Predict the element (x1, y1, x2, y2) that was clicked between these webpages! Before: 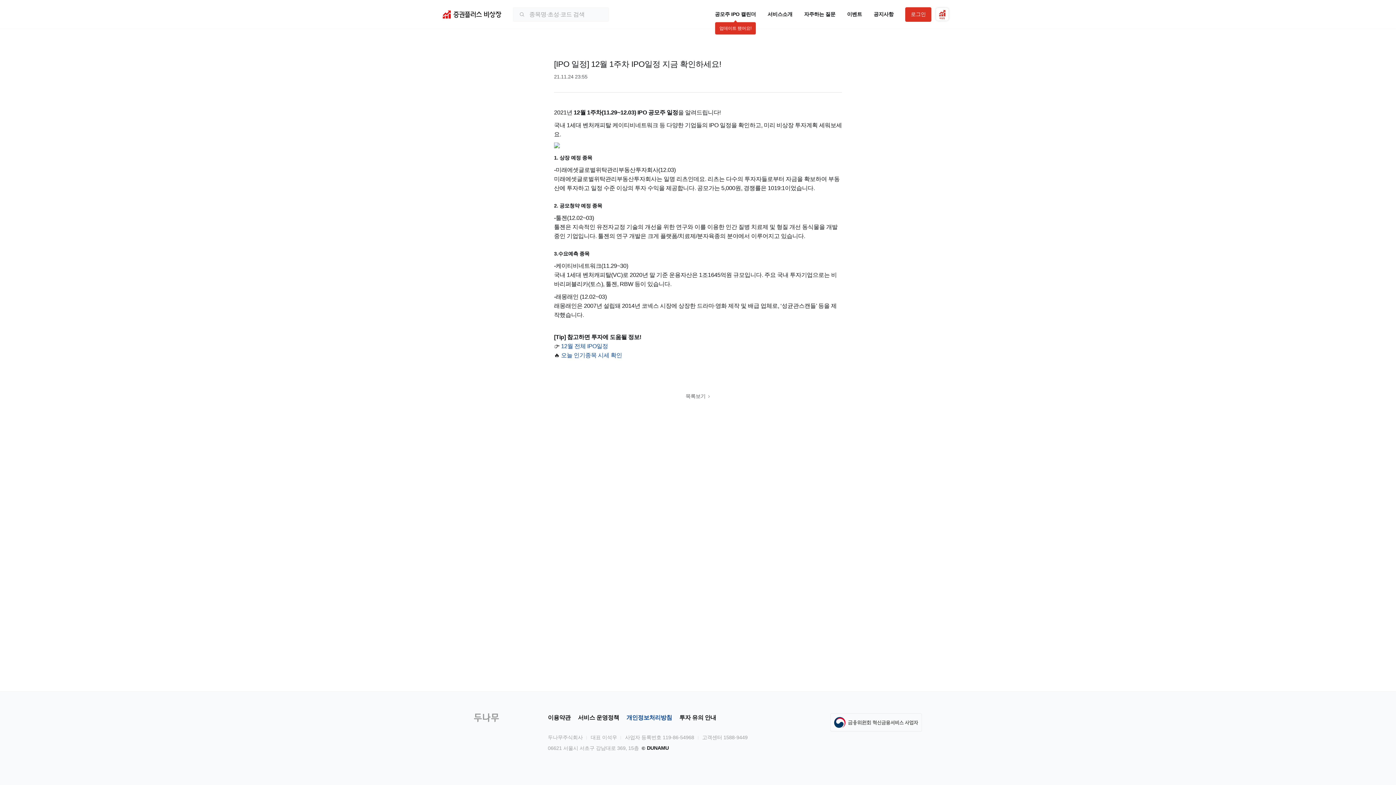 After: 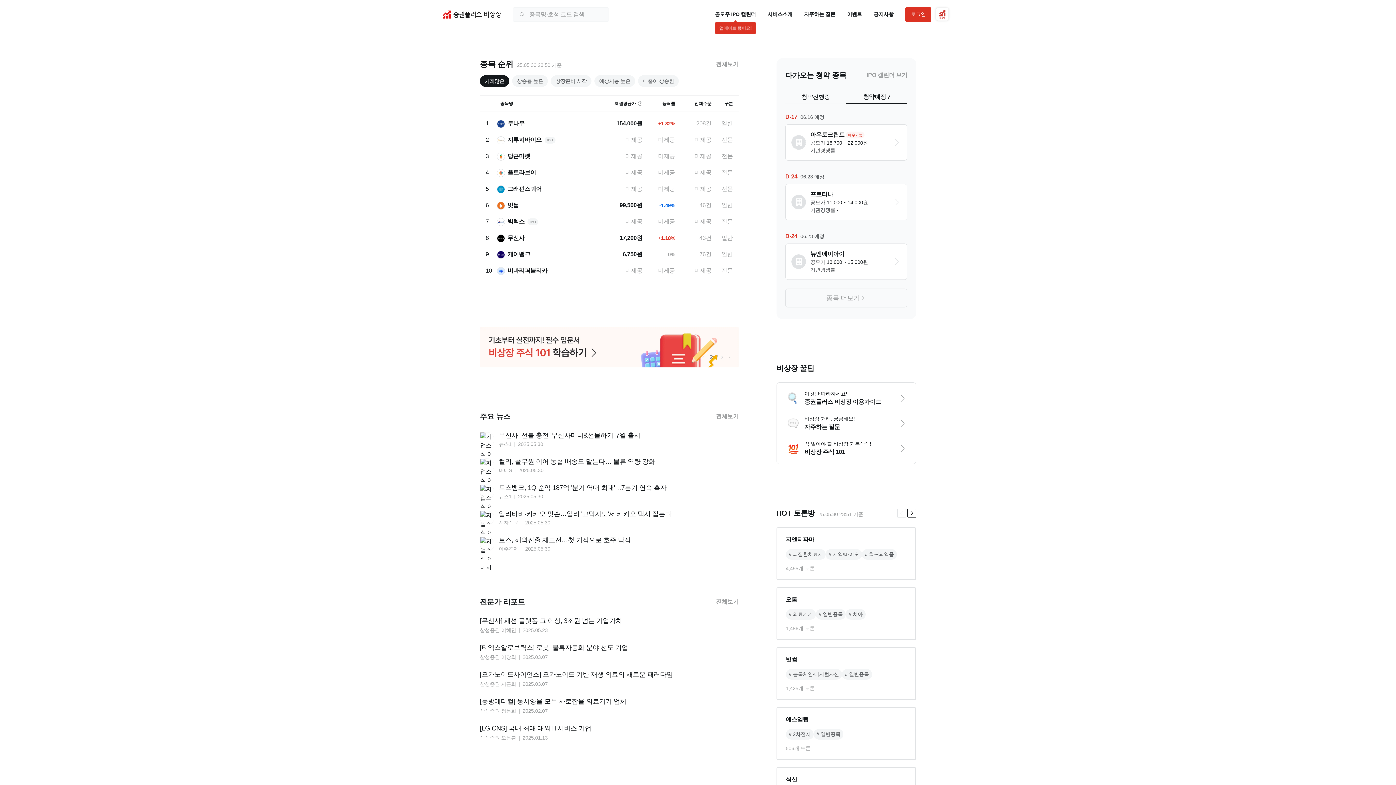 Action: bbox: (442, 10, 501, 18)